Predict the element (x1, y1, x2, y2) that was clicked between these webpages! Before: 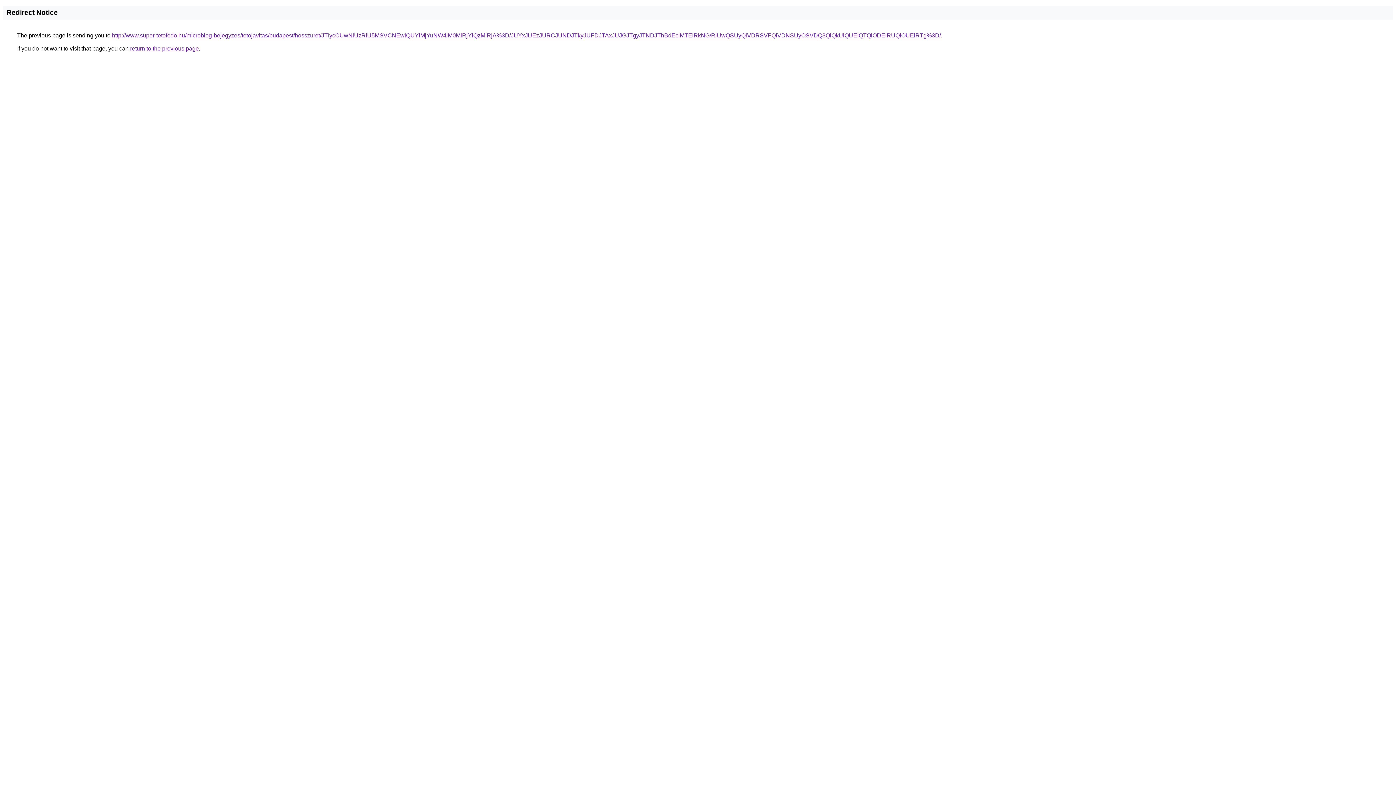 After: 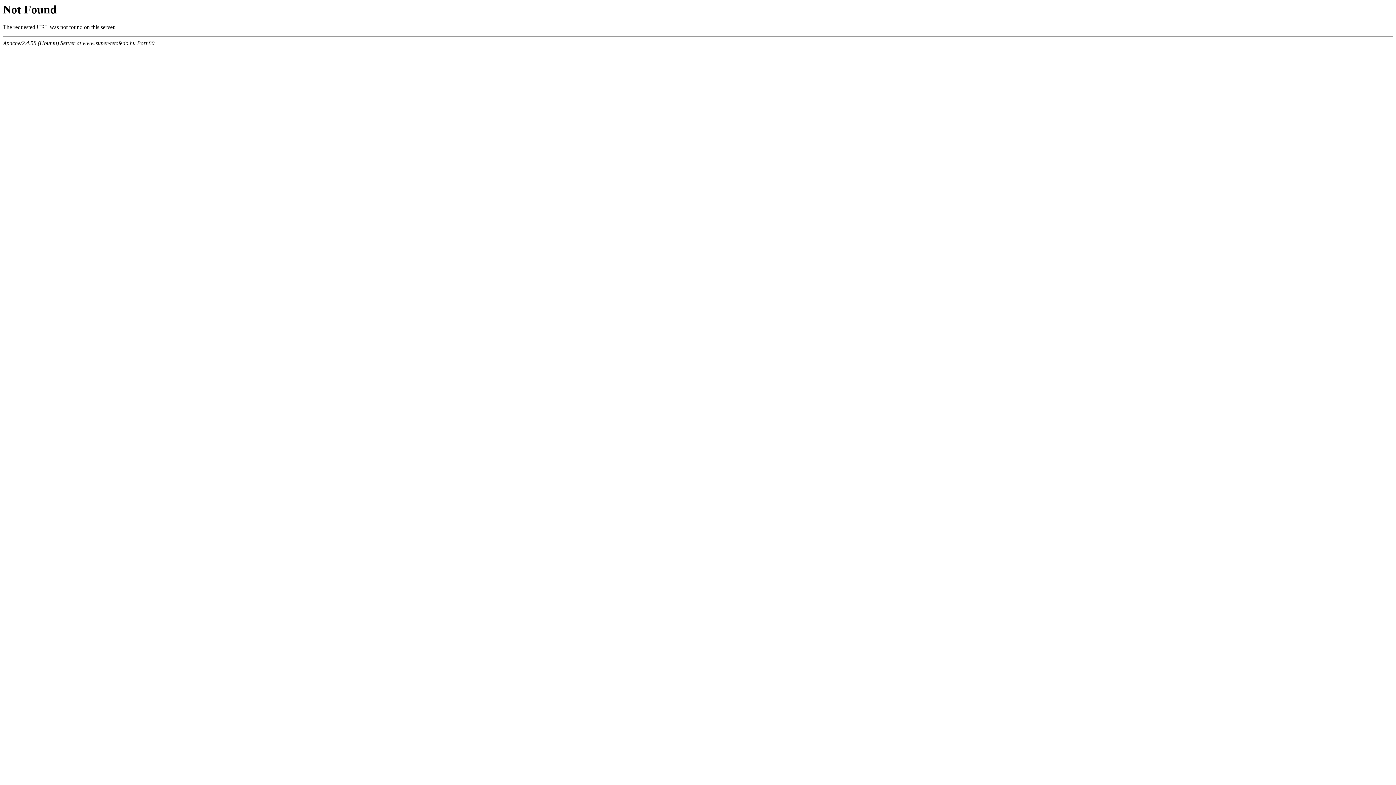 Action: label: http://www.super-tetofedo.hu/microblog-bejegyzes/tetojavitas/budapest/hosszuret/JTIycCUwNiUzRiU5MSVCNEwlQUYlMjYuNW4lM0MlRjYlQzMlRjA%3D/JUYxJUEzJURCJUNDJTkyJUFDJTAxJUJGJTgyJTNDJThBdEclMTElRkNG/RiUwQSUyQiVDRSVFQiVDNSUyOSVDQ3QlQkUlQUElQTQlODElRUQlOUElRTg%3D/ bbox: (112, 32, 941, 38)